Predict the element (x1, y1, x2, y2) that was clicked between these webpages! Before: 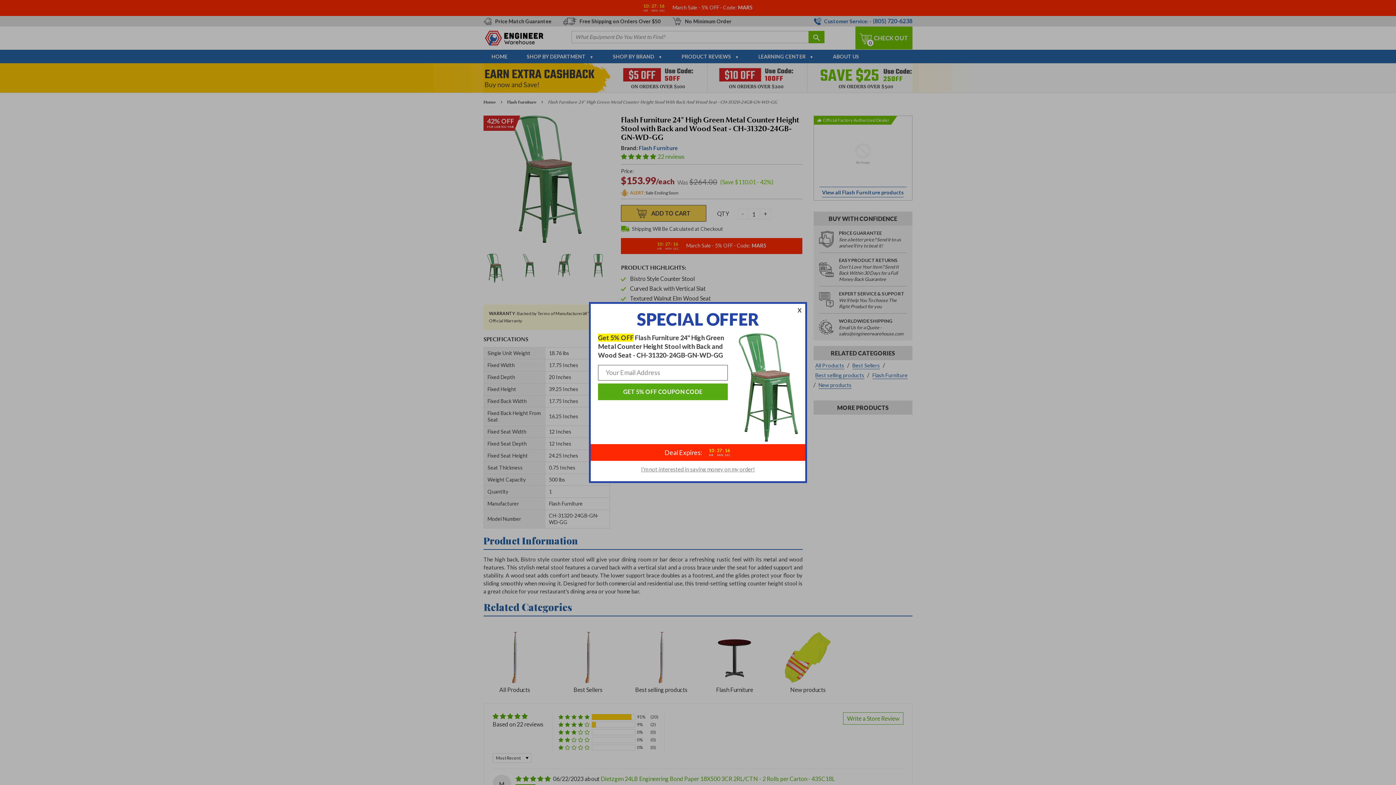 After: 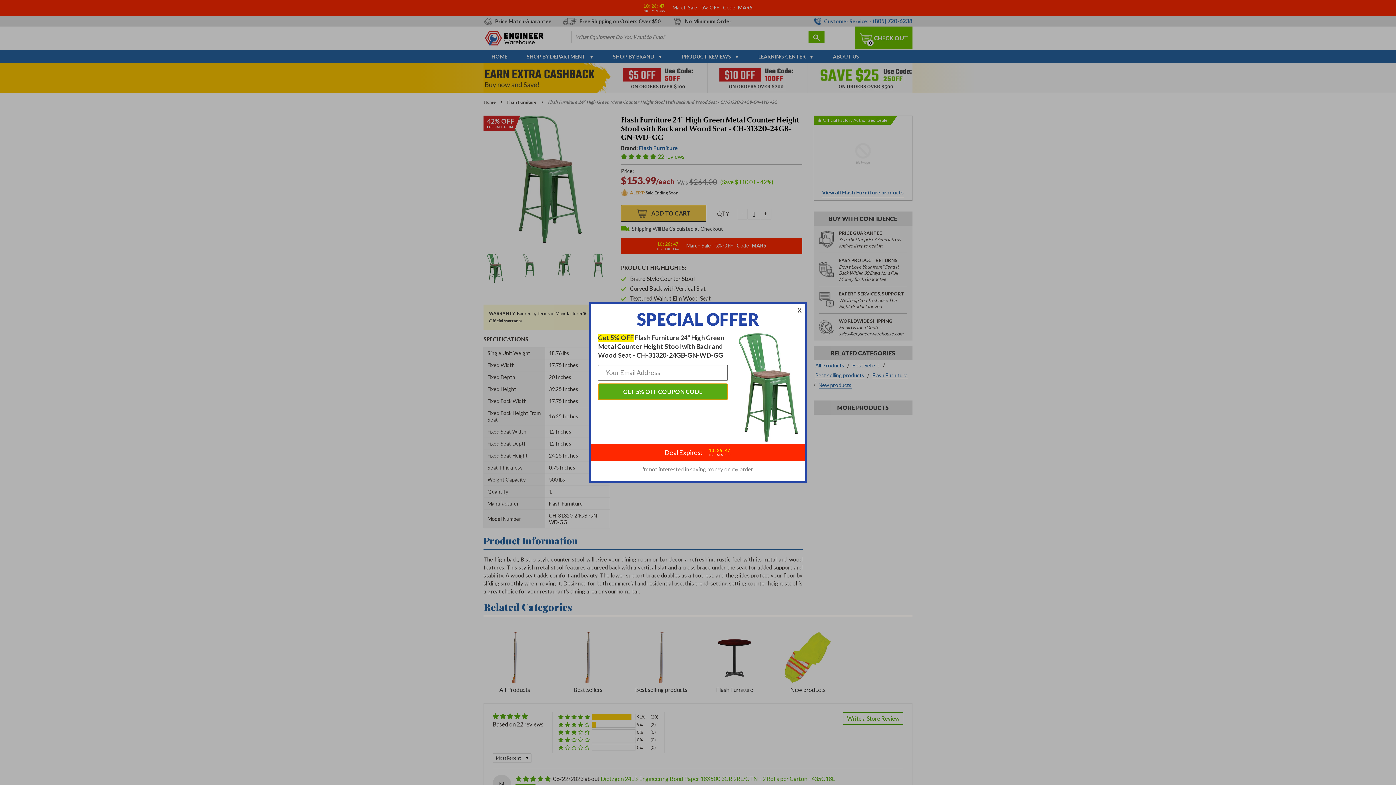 Action: label: GET 5% OFF COUPON CODE bbox: (598, 383, 727, 400)